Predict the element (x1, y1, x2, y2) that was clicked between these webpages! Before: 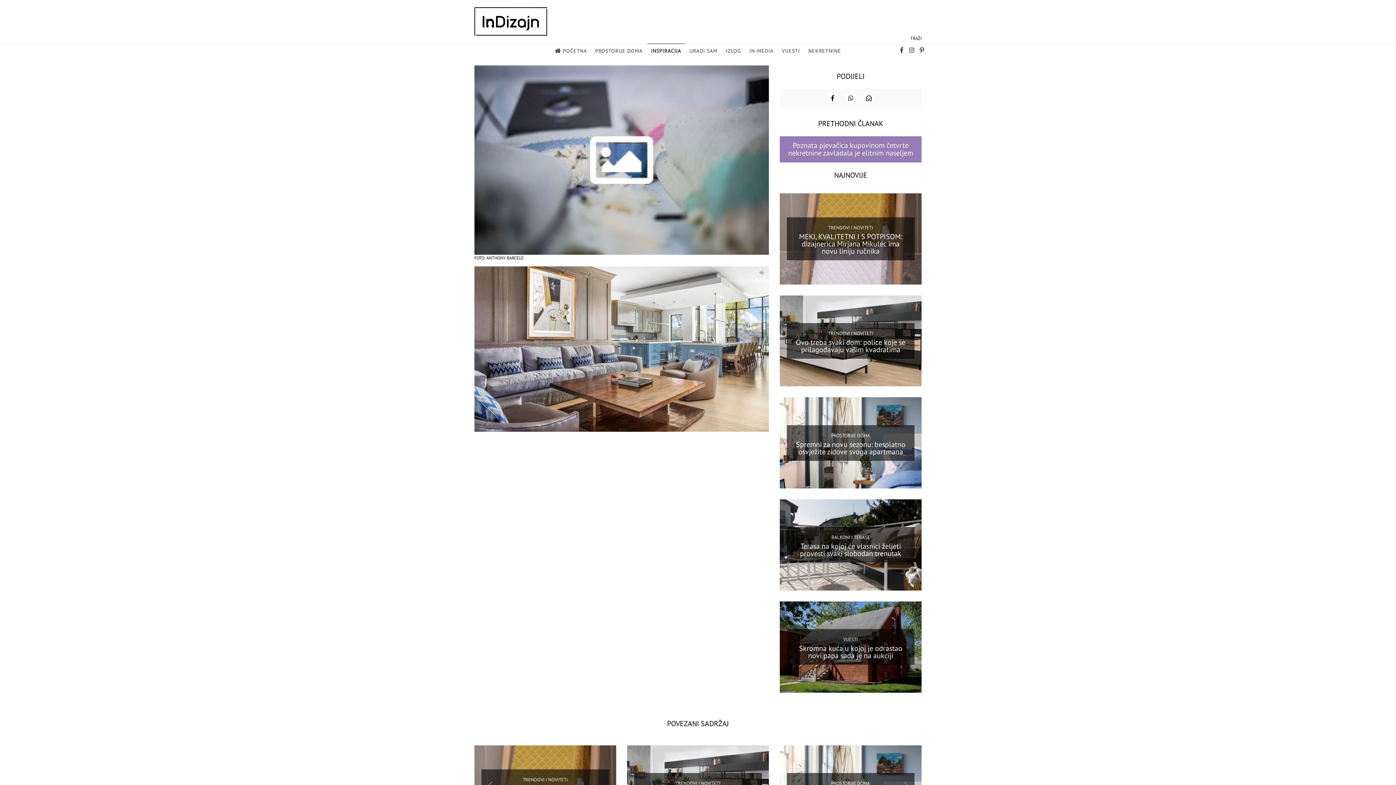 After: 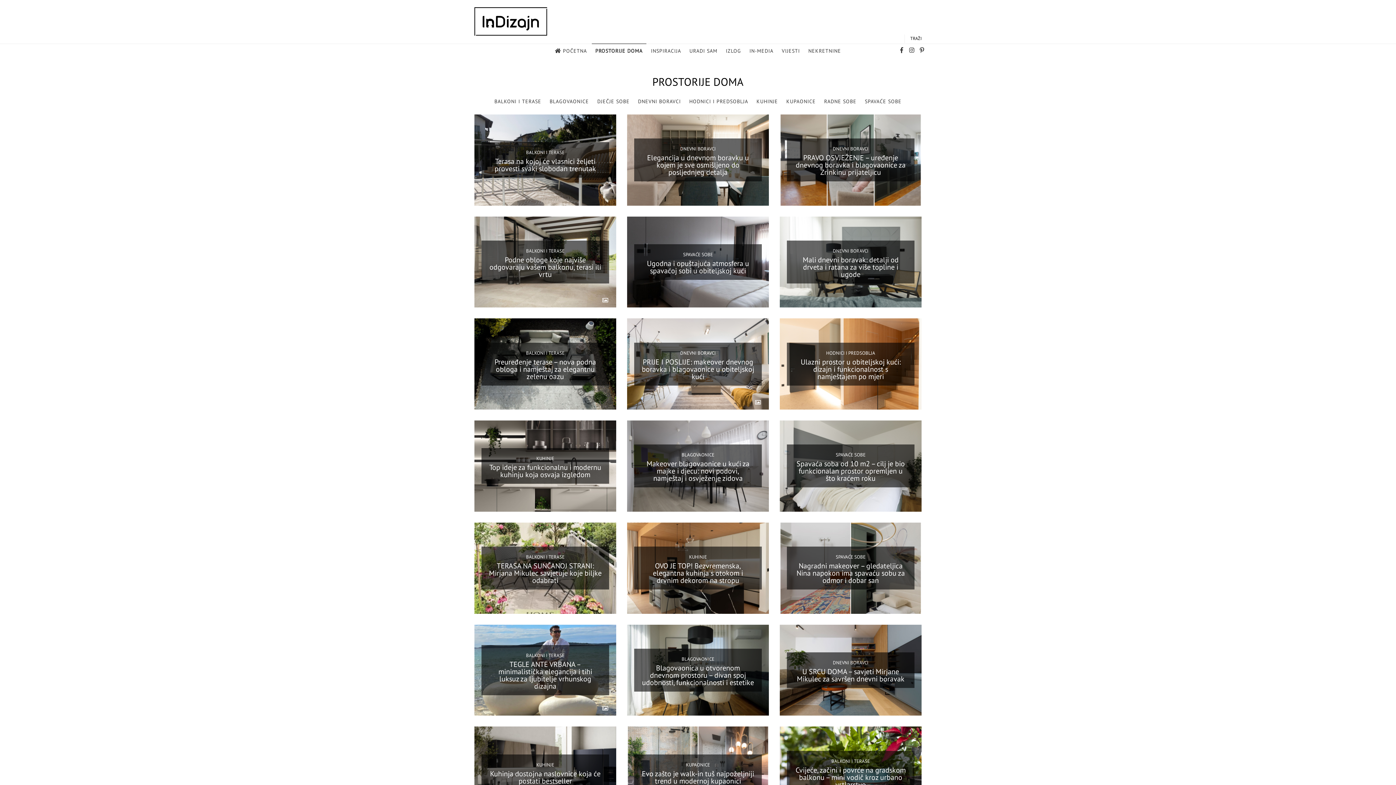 Action: bbox: (591, 44, 646, 58) label: PROSTORIJE DOMA